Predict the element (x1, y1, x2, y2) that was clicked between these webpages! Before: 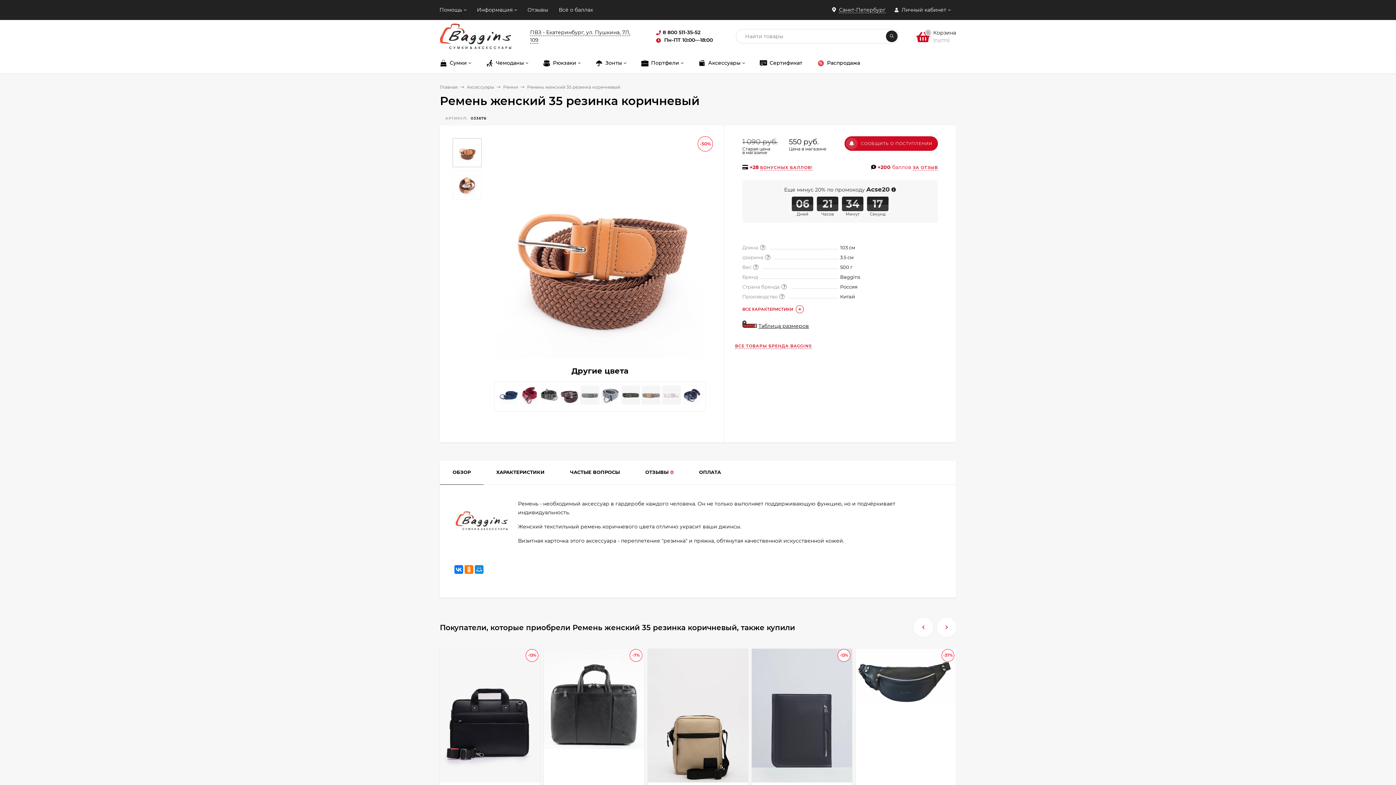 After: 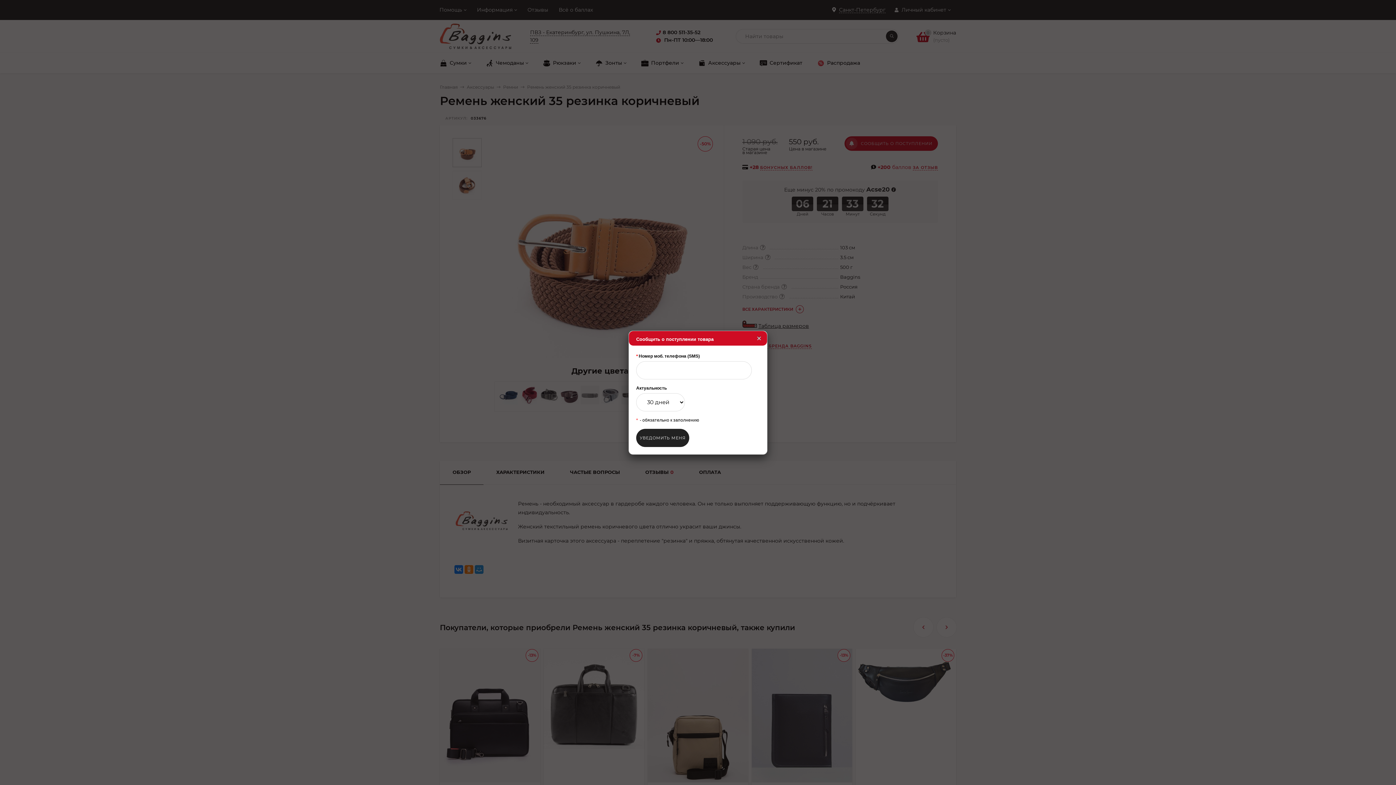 Action: bbox: (861, 141, 932, 146) label: СООБЩИТЬ О ПОСТУПЛЕНИИ